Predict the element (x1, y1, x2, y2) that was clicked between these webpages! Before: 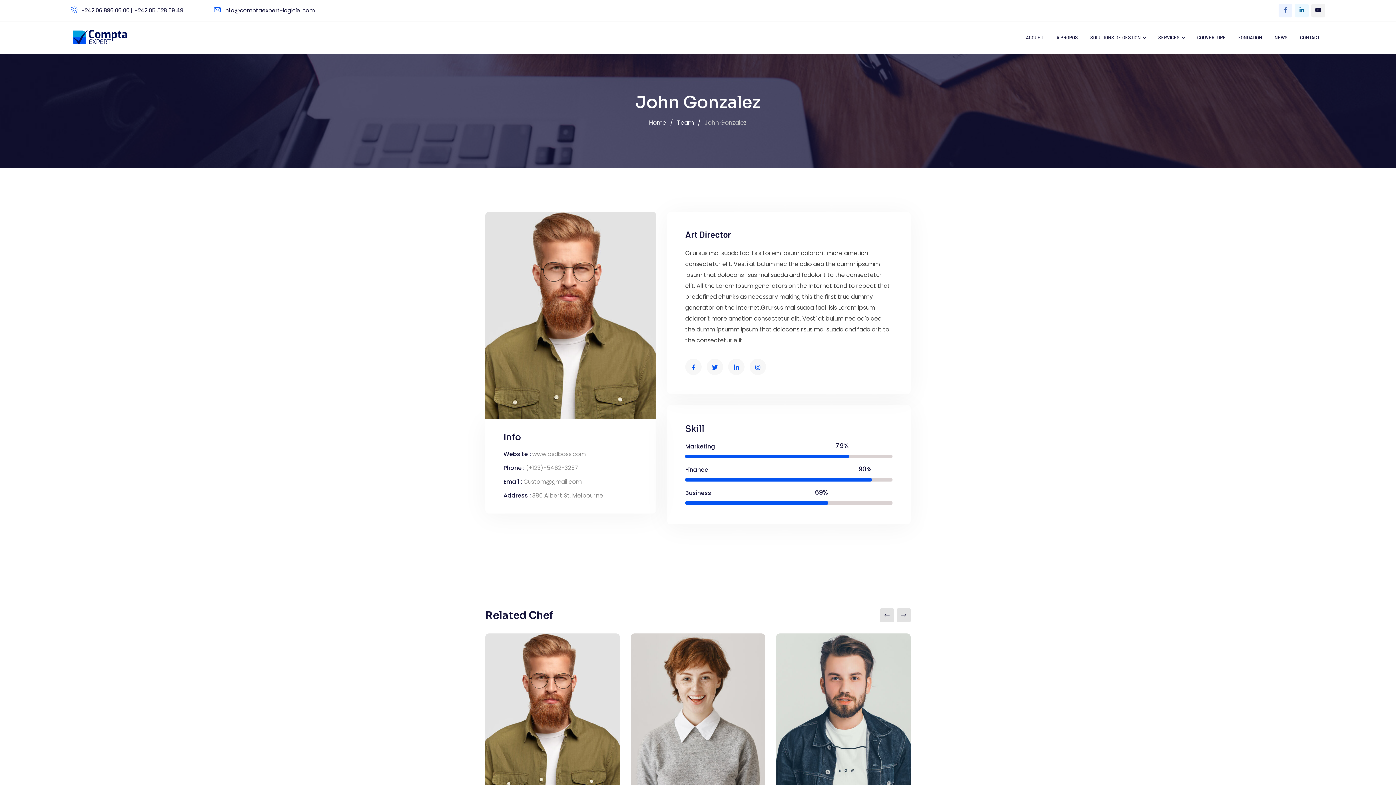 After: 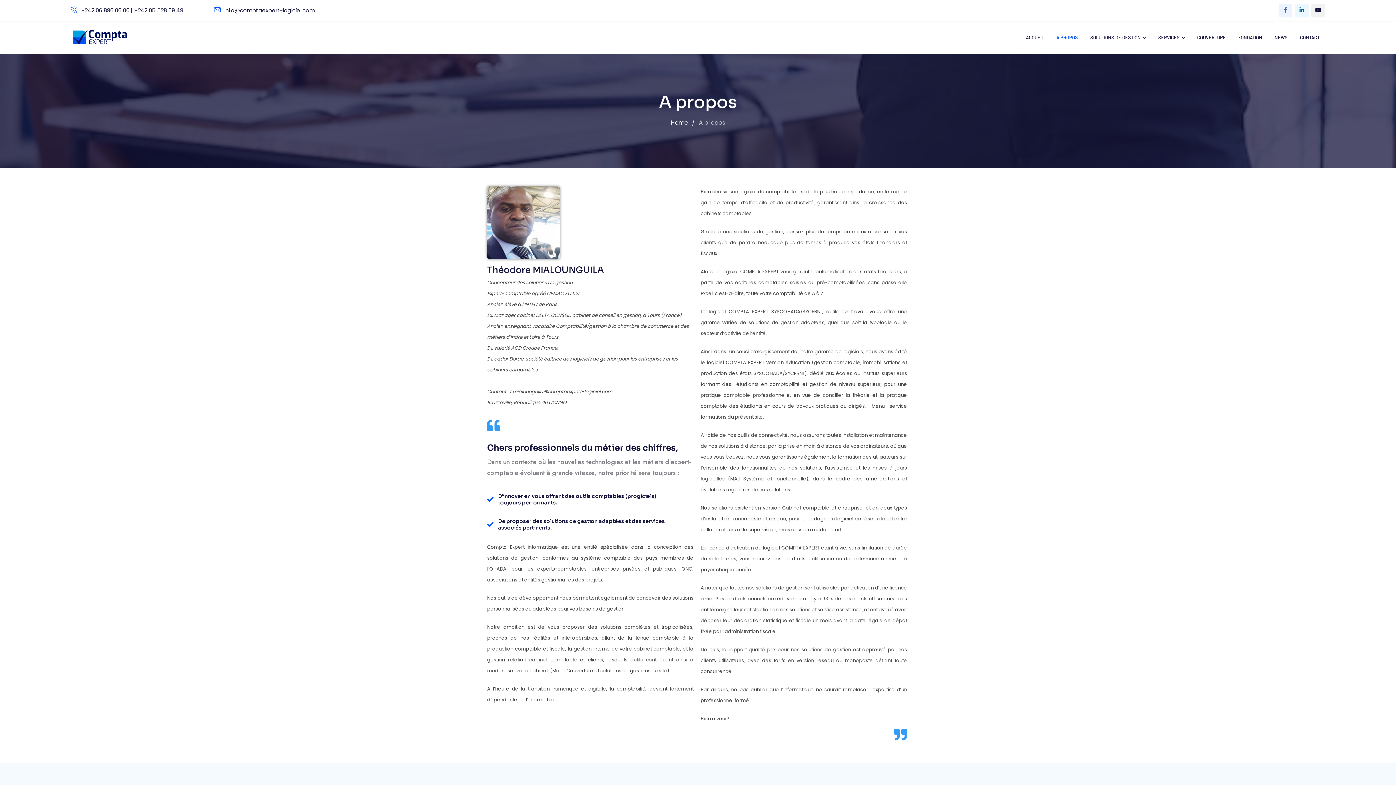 Action: label: A PROPOS bbox: (1051, 21, 1083, 53)